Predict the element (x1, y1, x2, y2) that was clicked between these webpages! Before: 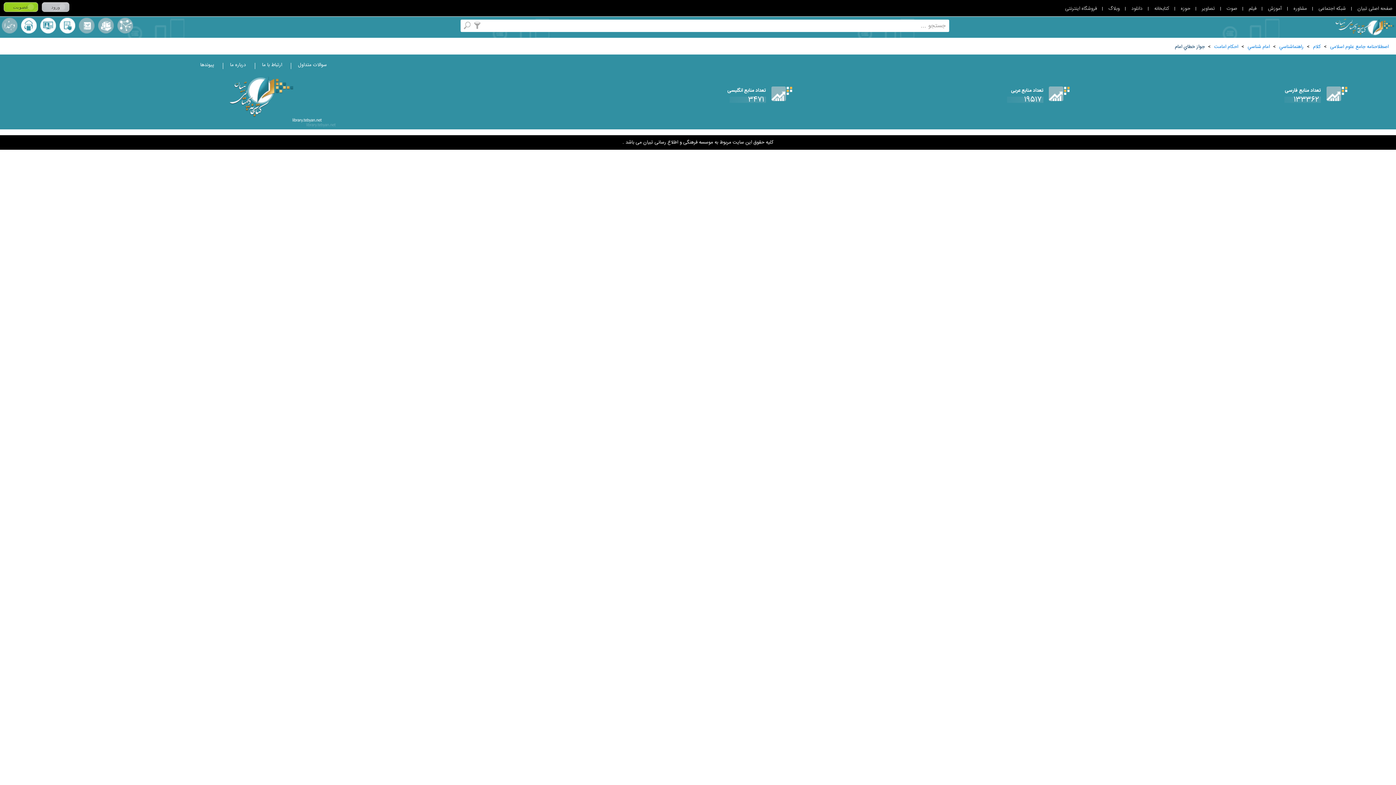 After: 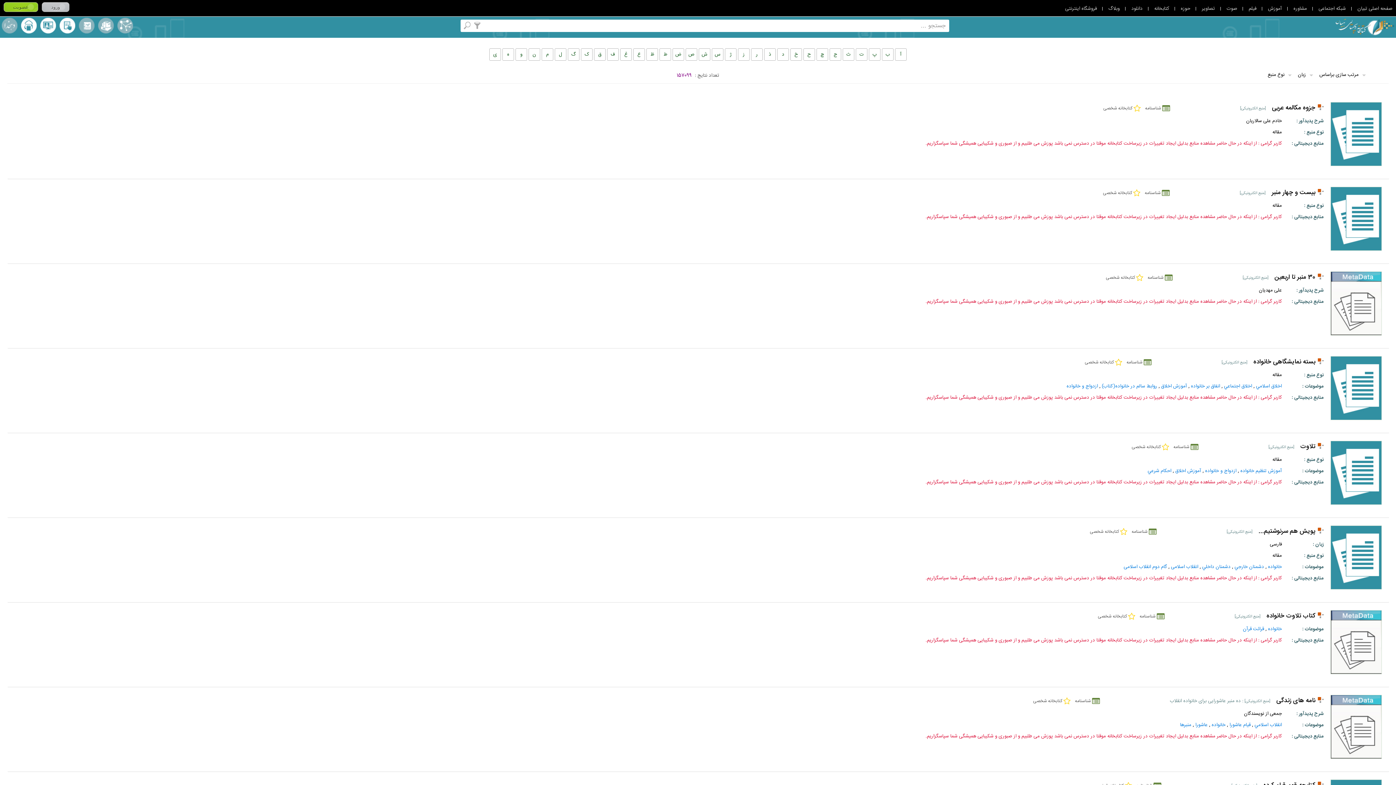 Action: bbox: (78, 17, 94, 33) label: مرورالفبایی